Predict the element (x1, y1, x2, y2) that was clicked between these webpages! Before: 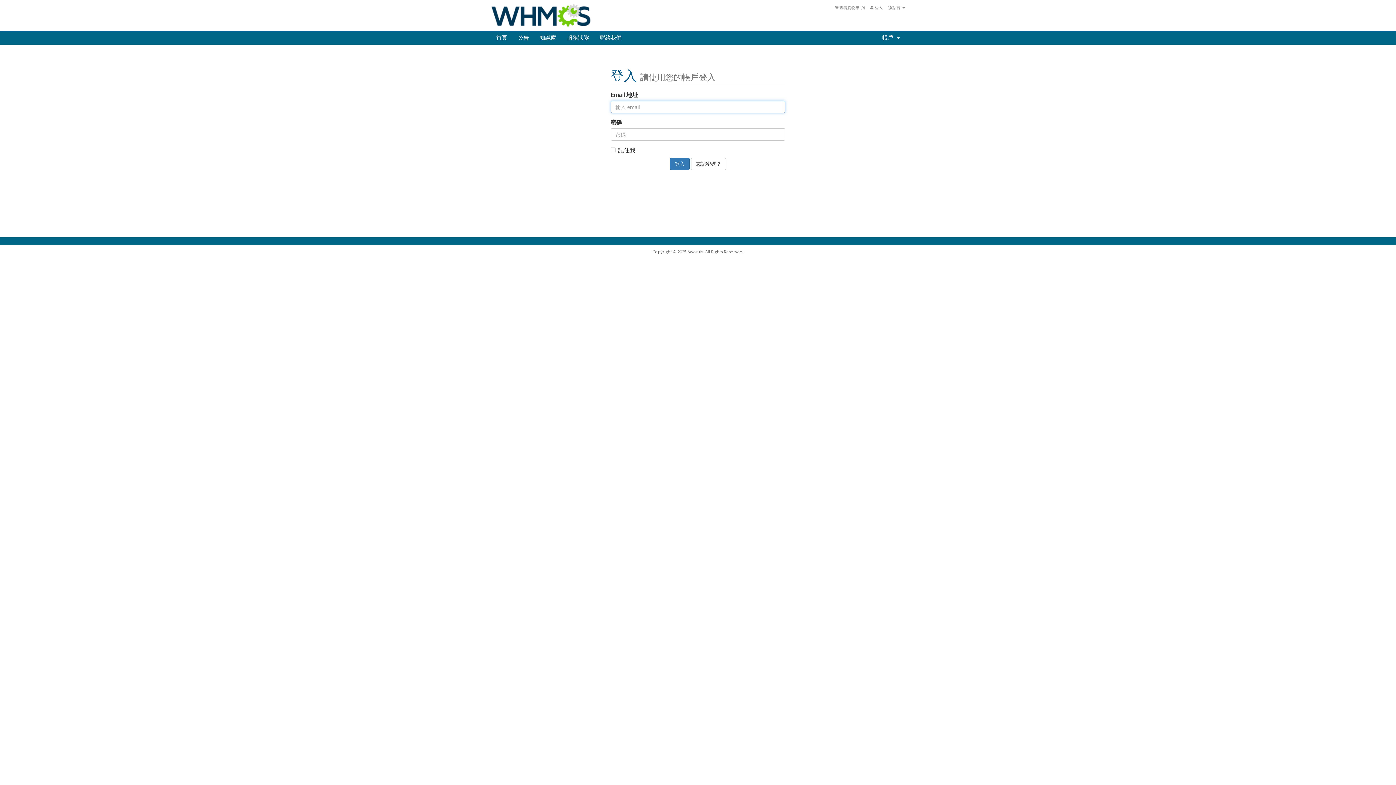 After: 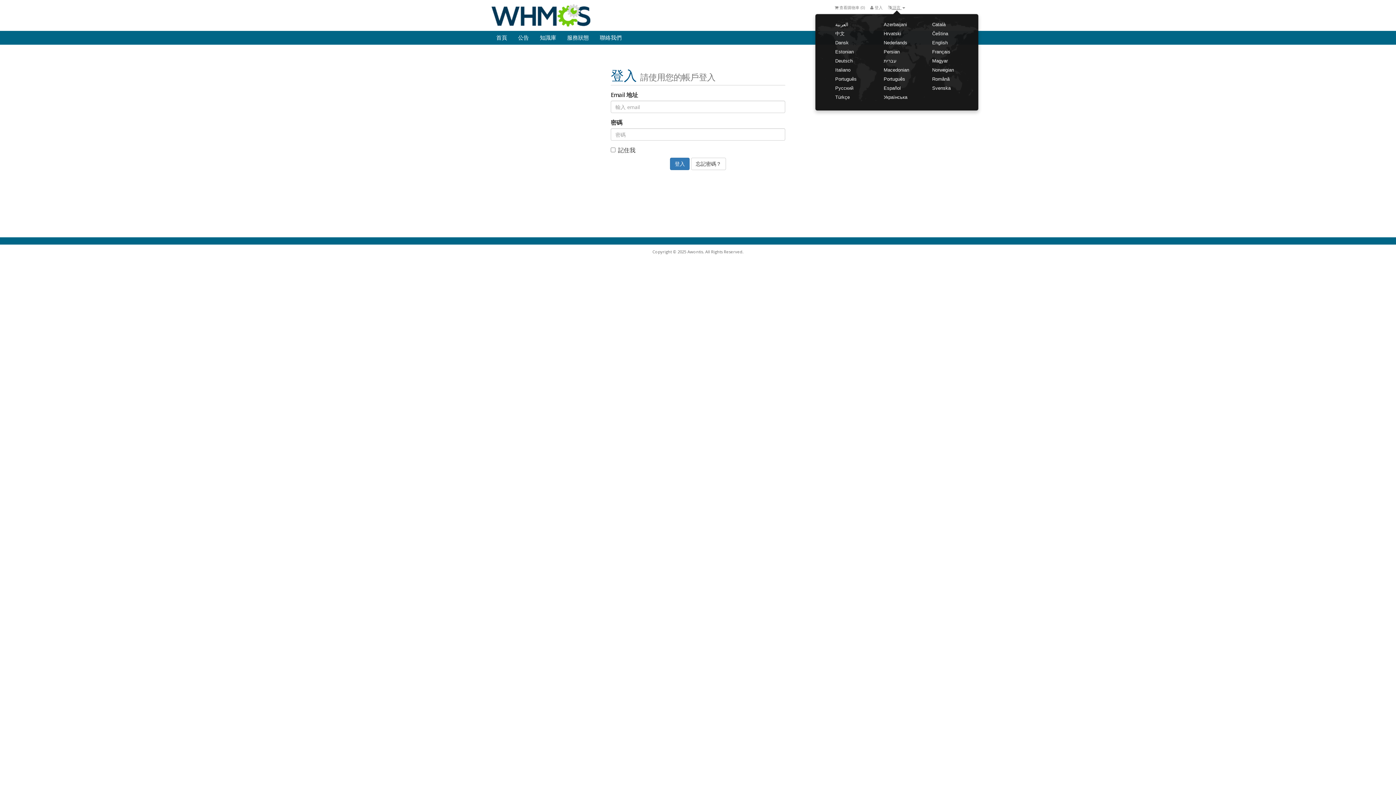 Action: label:  語言  bbox: (888, 4, 905, 10)